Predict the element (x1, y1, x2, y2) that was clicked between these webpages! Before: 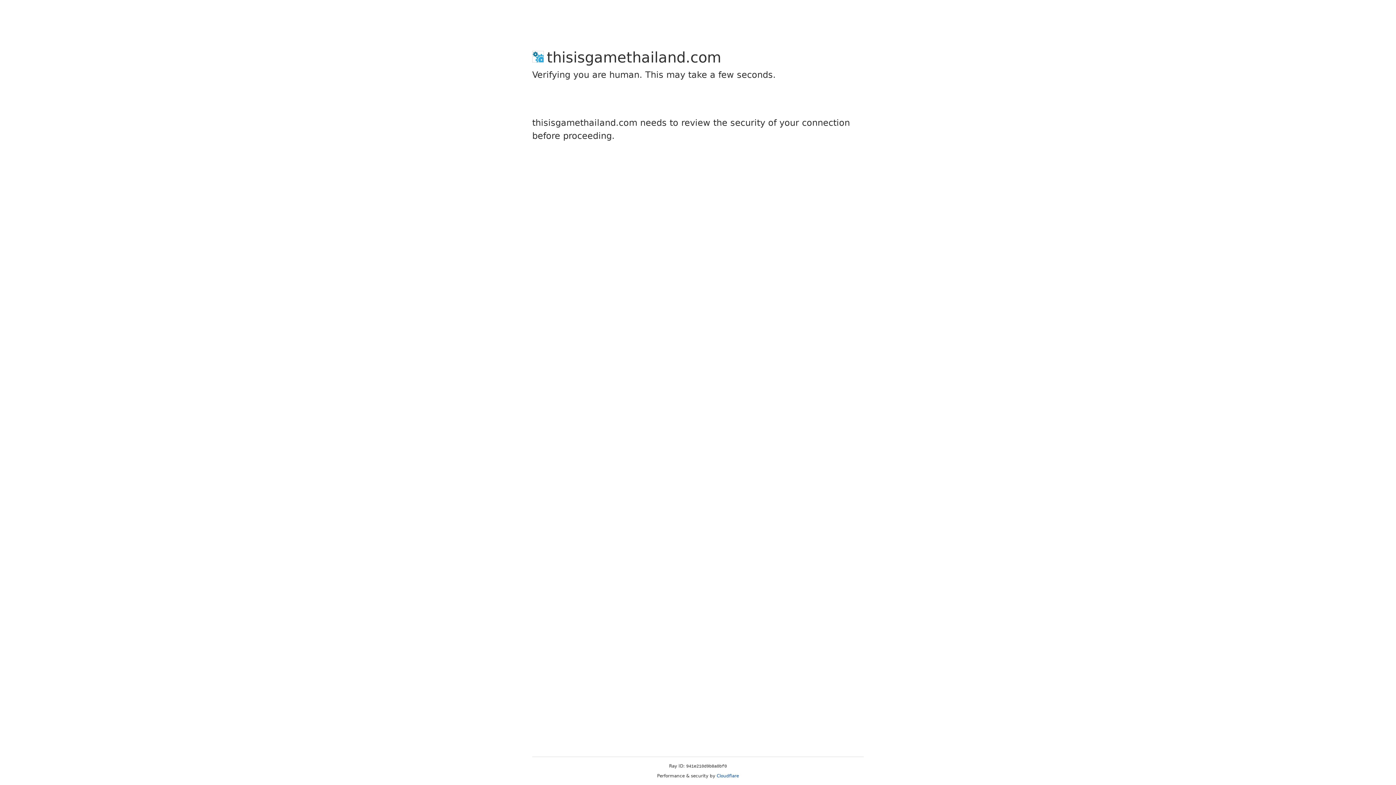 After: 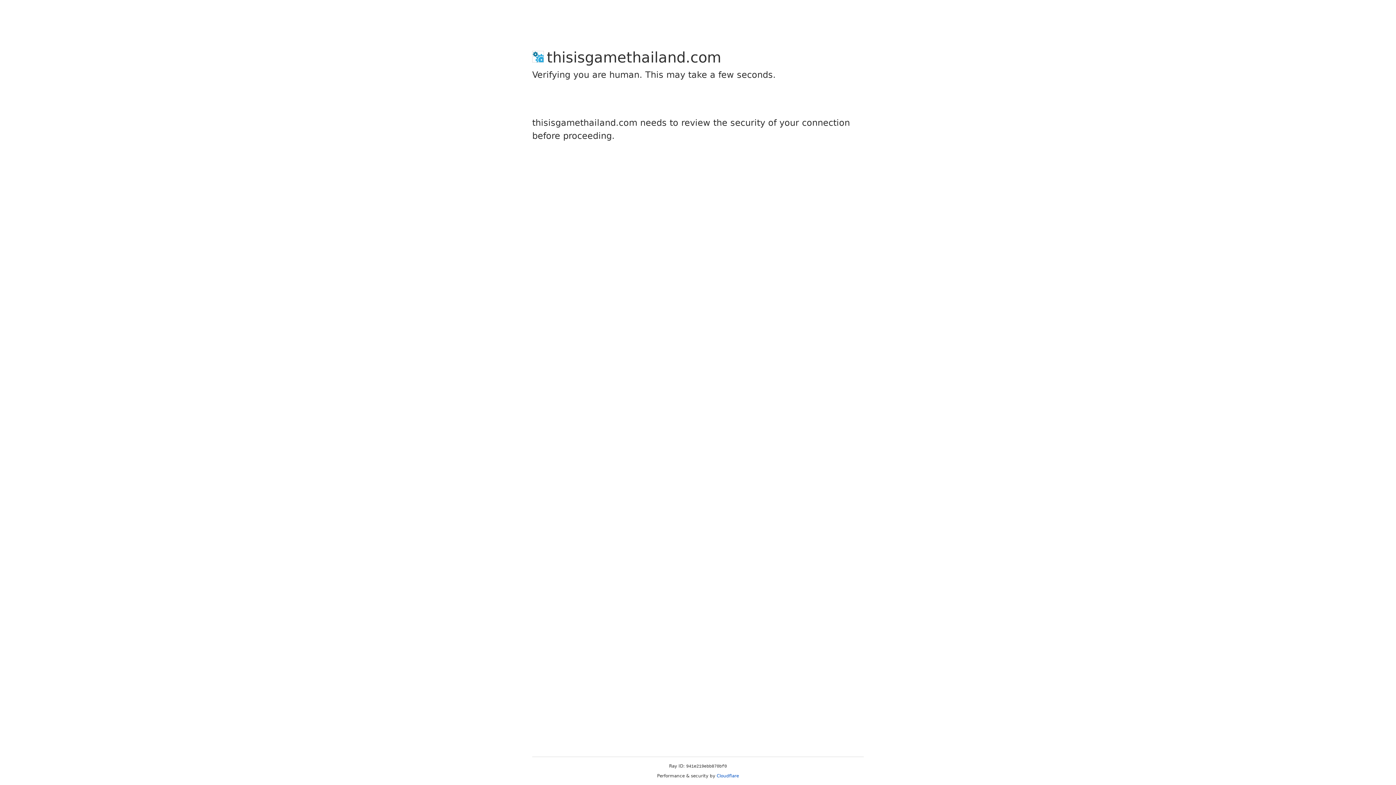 Action: label: Cloudflare bbox: (716, 773, 739, 778)